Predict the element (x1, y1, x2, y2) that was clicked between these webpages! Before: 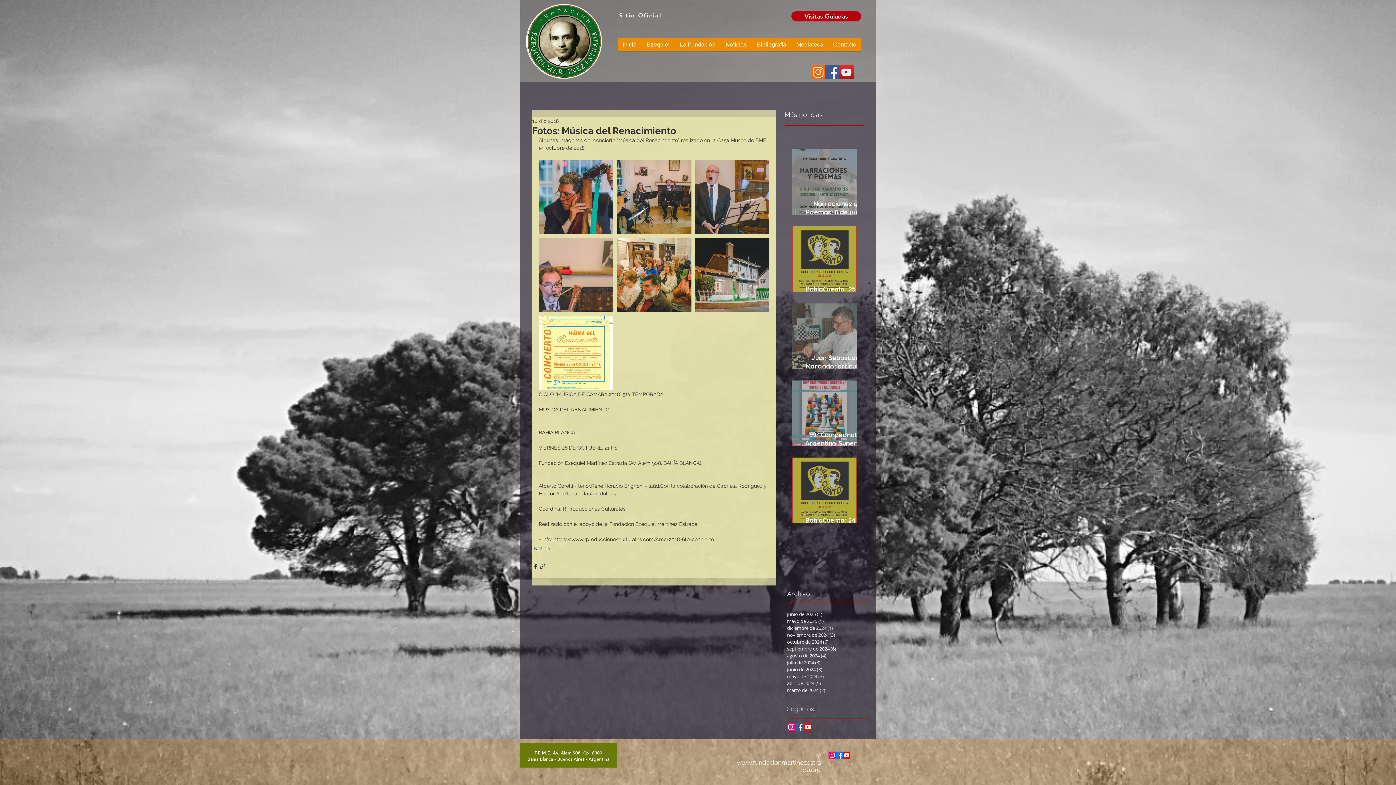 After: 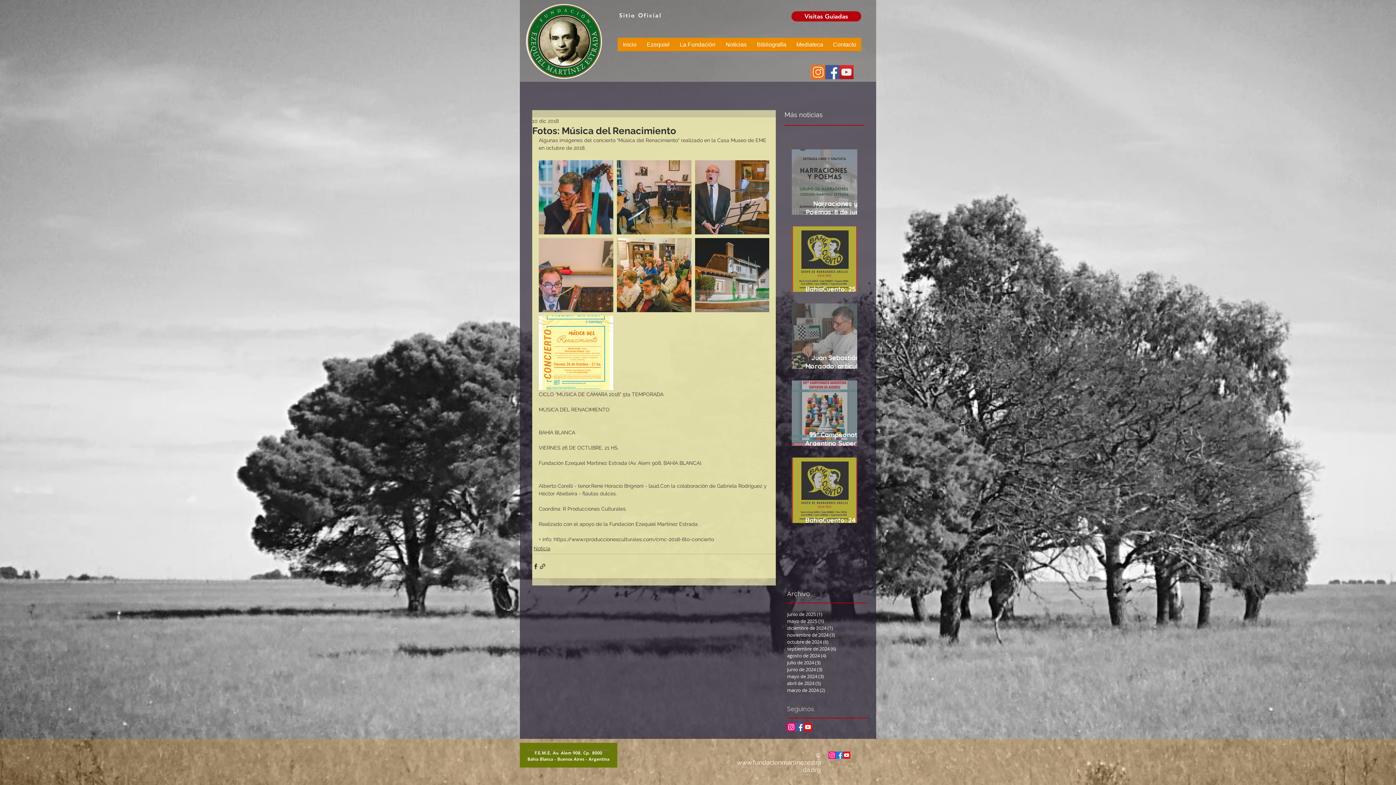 Action: label: La Fundación bbox: (674, 37, 720, 56)